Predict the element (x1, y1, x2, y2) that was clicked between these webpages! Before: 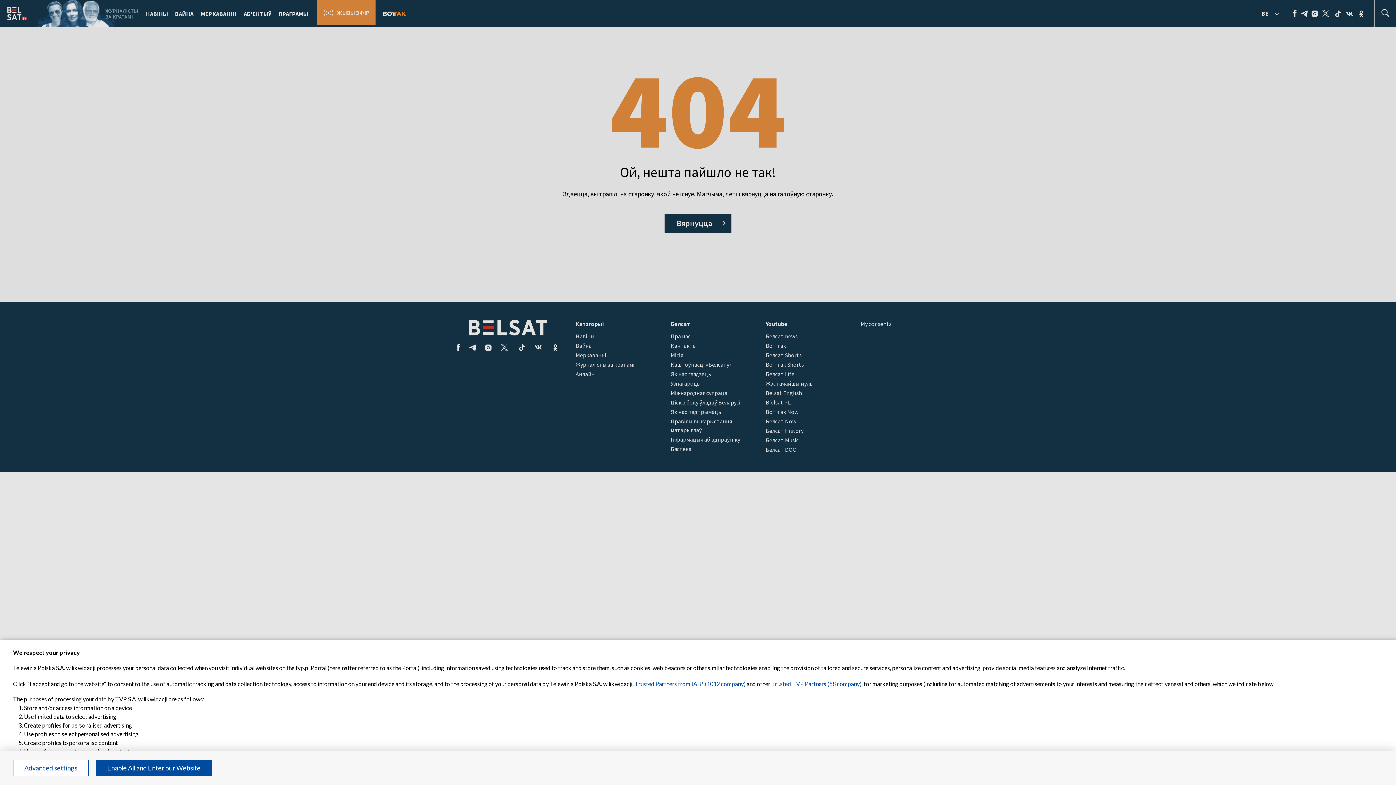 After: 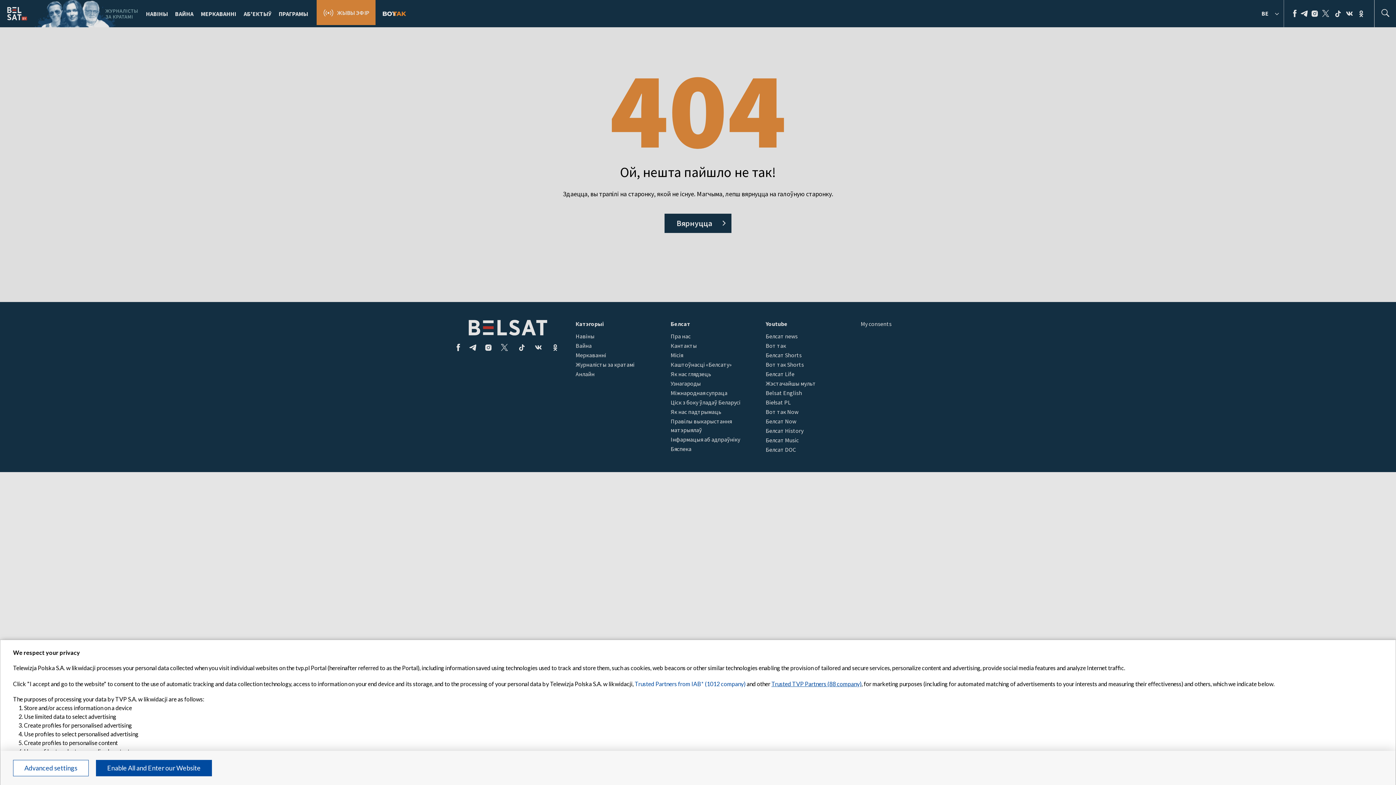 Action: label: Trusted TVP Partners (88 company) bbox: (771, 680, 861, 687)